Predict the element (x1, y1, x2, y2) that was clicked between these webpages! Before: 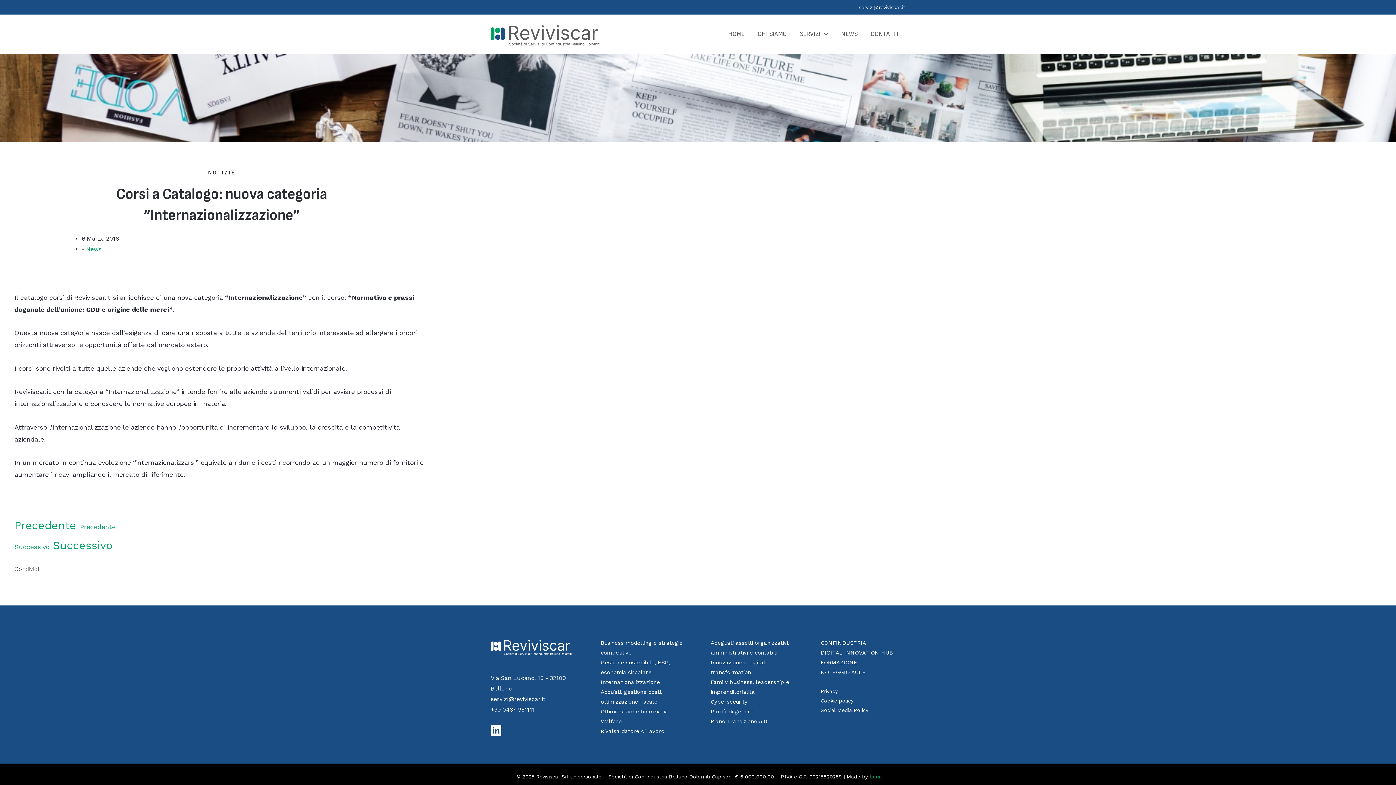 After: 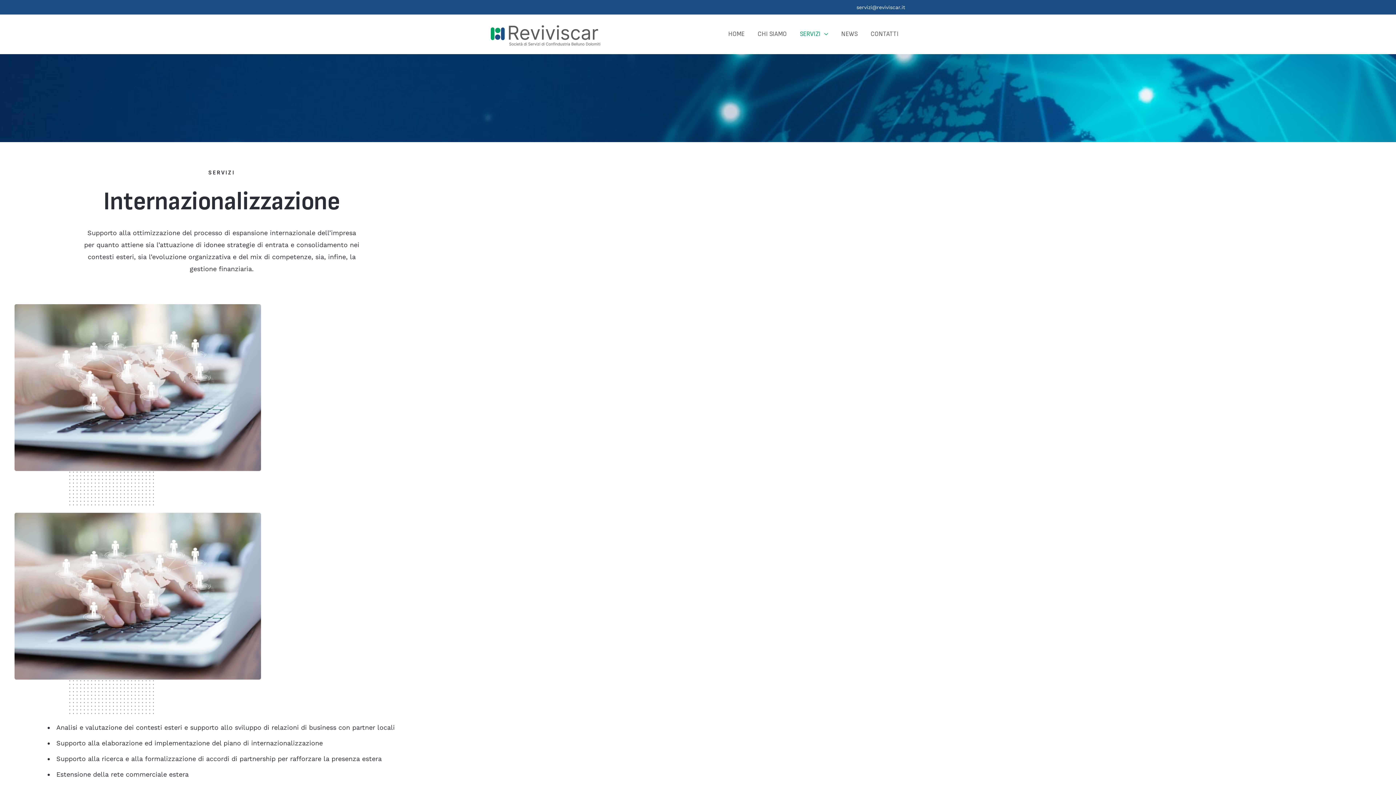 Action: label: Internazionalizzazione bbox: (600, 679, 660, 685)